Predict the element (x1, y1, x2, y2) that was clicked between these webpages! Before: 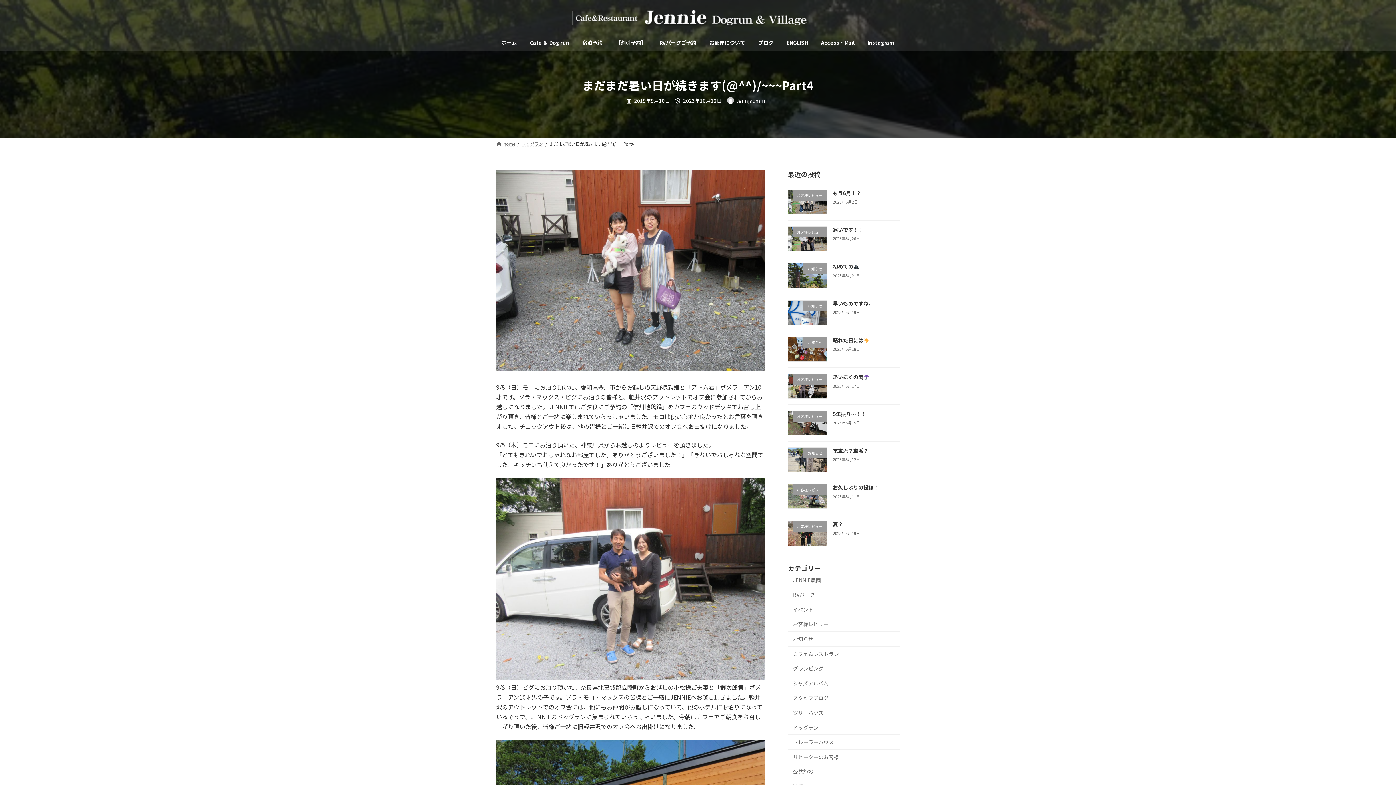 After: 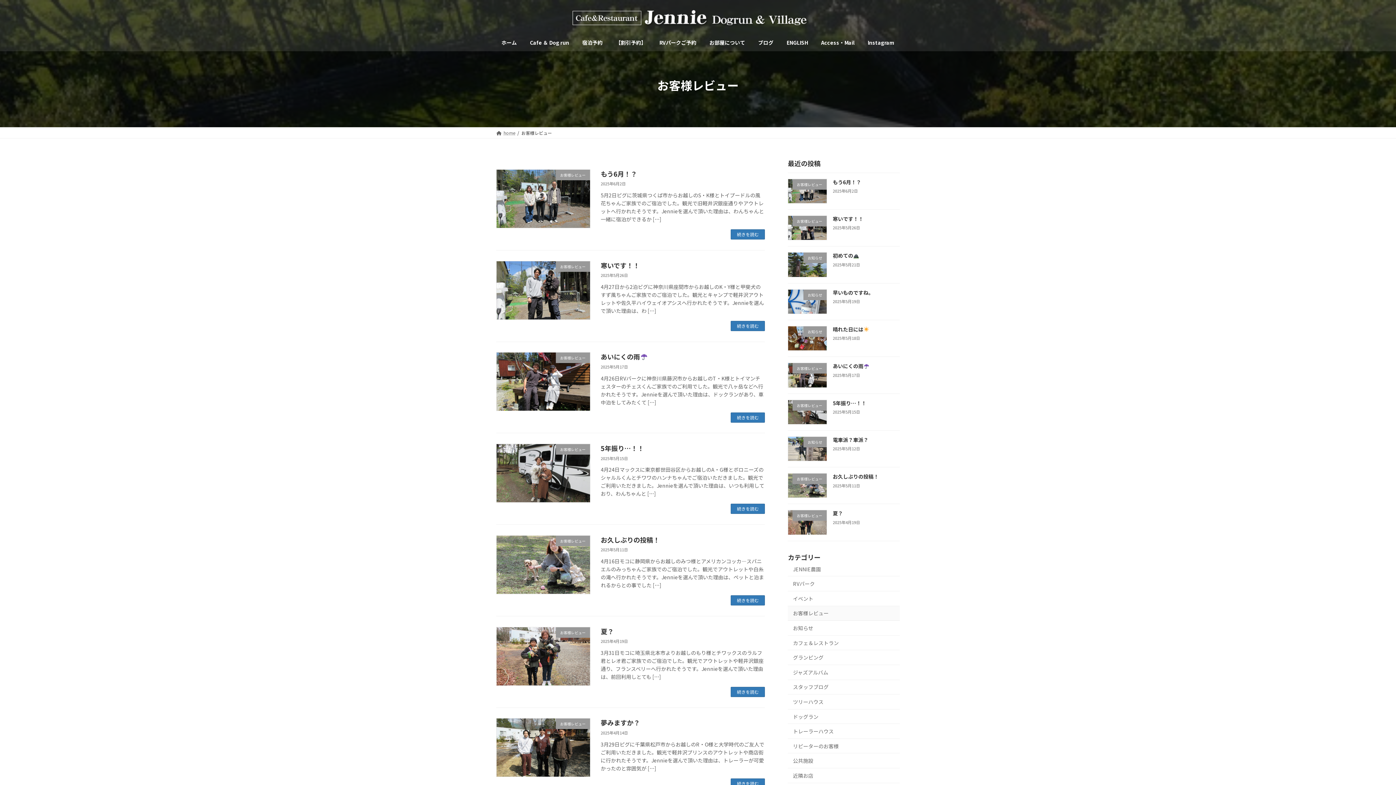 Action: bbox: (788, 617, 900, 632) label: お客様レビュー